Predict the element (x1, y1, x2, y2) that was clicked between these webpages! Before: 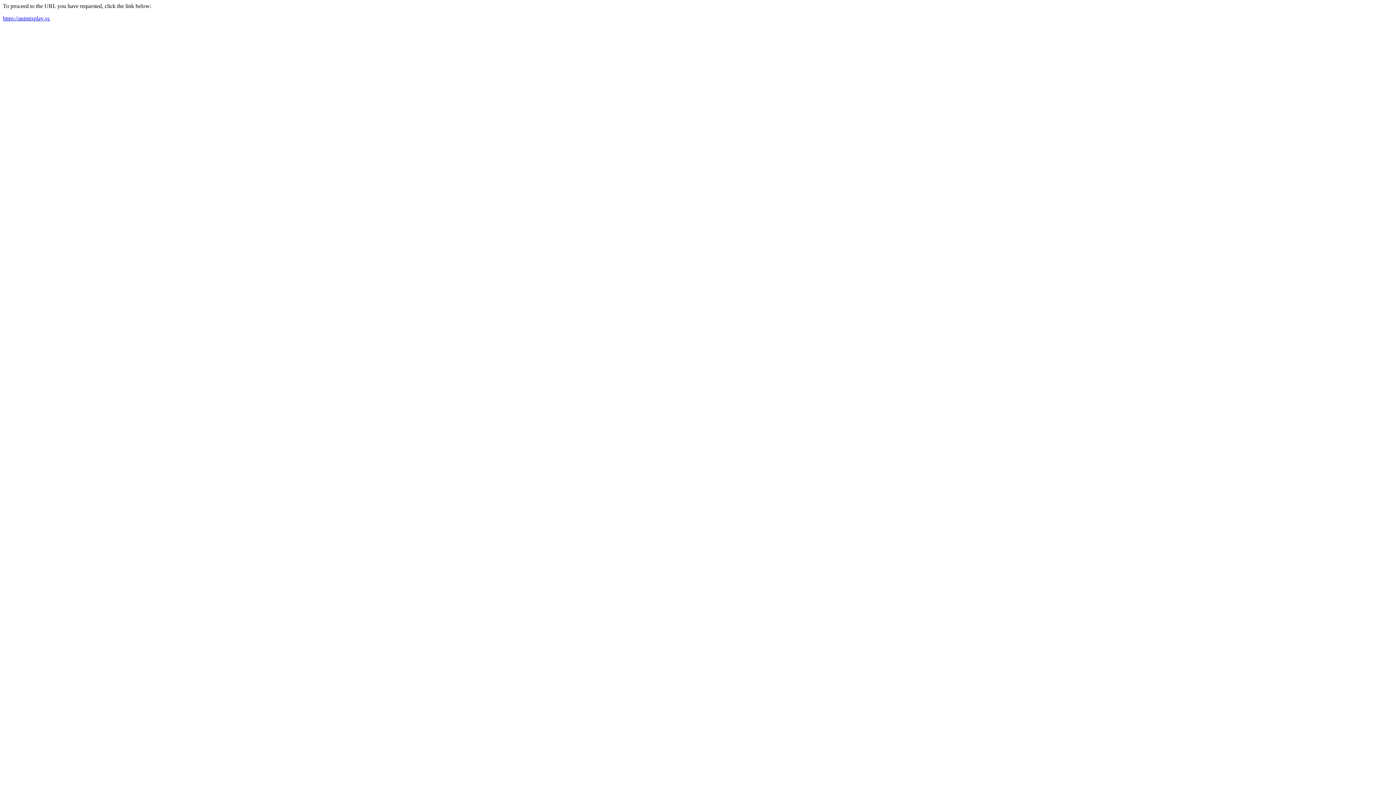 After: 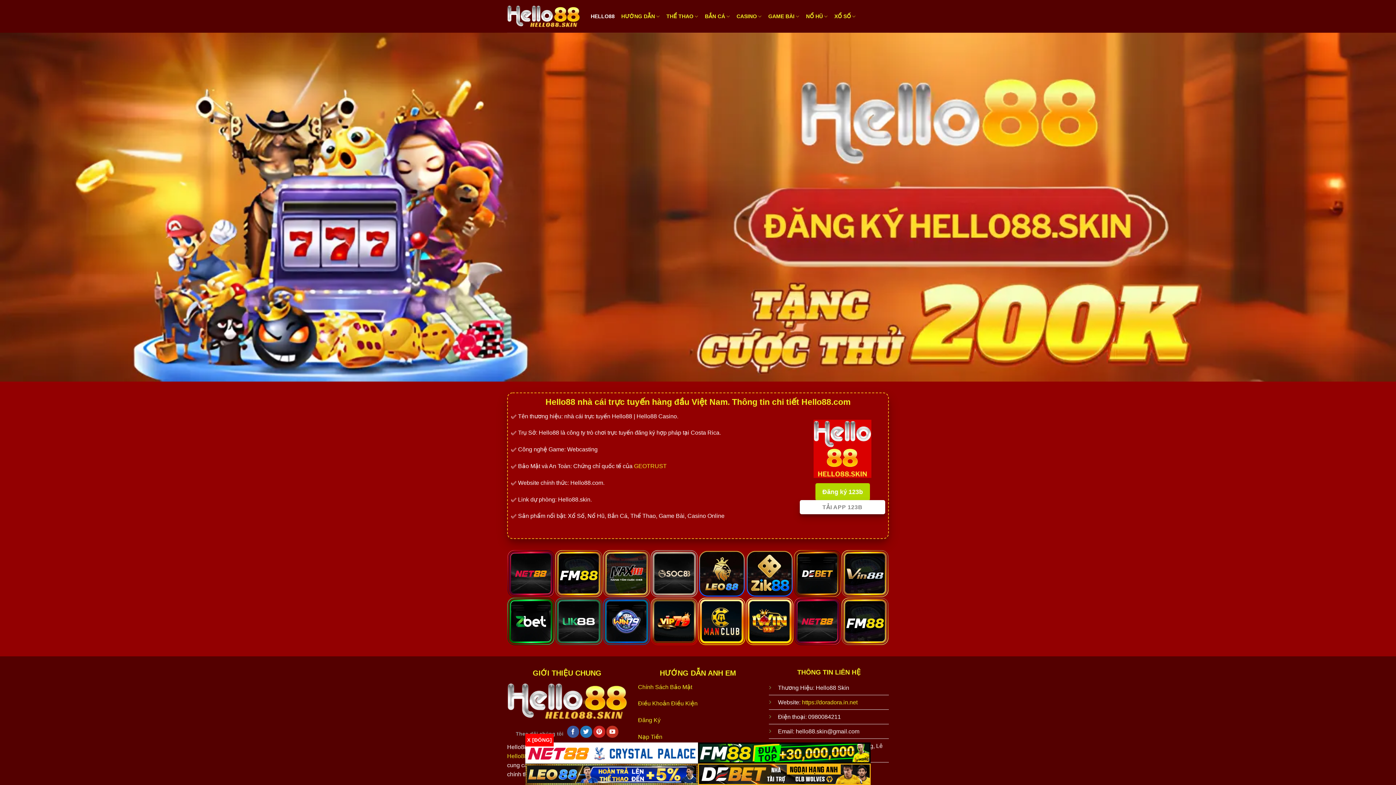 Action: bbox: (2, 15, 50, 21) label: https://animixplay.vc